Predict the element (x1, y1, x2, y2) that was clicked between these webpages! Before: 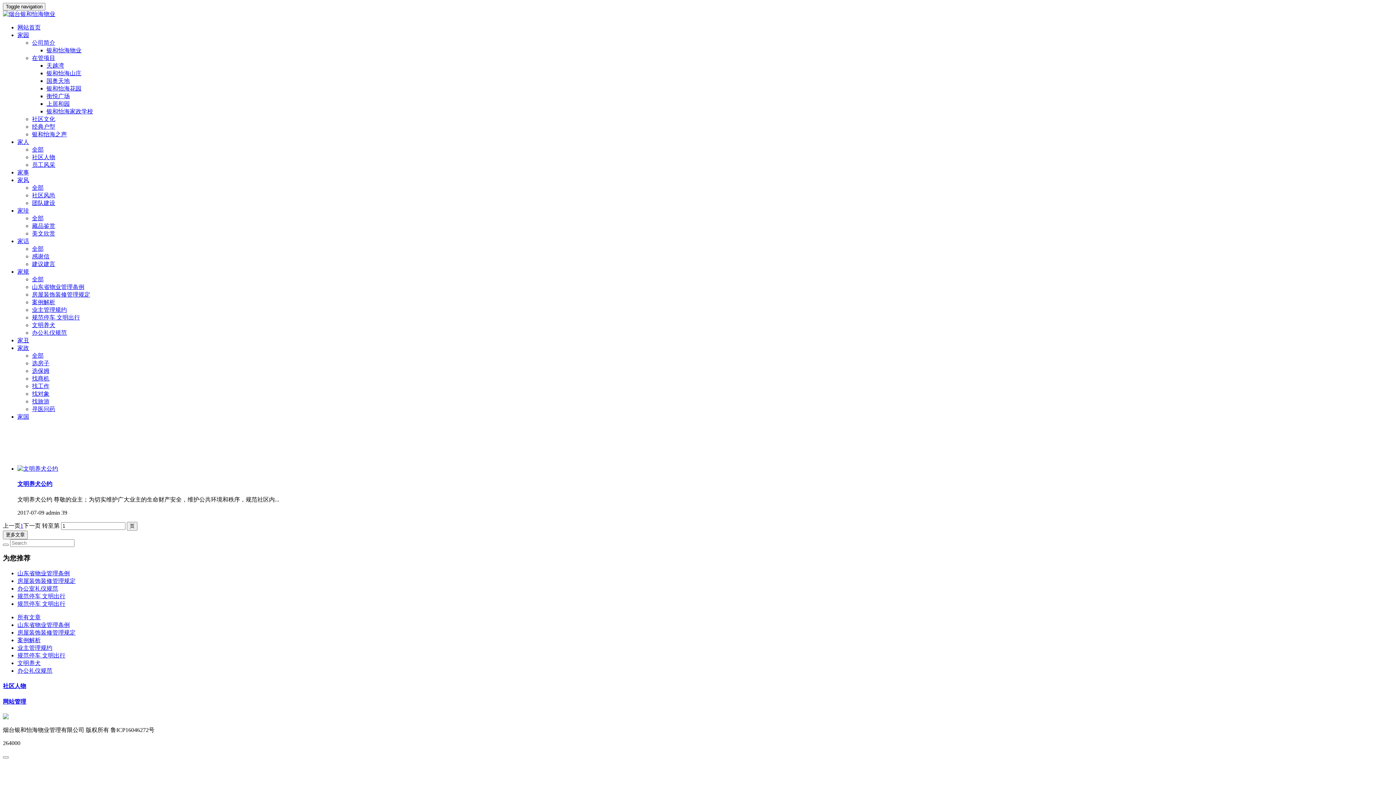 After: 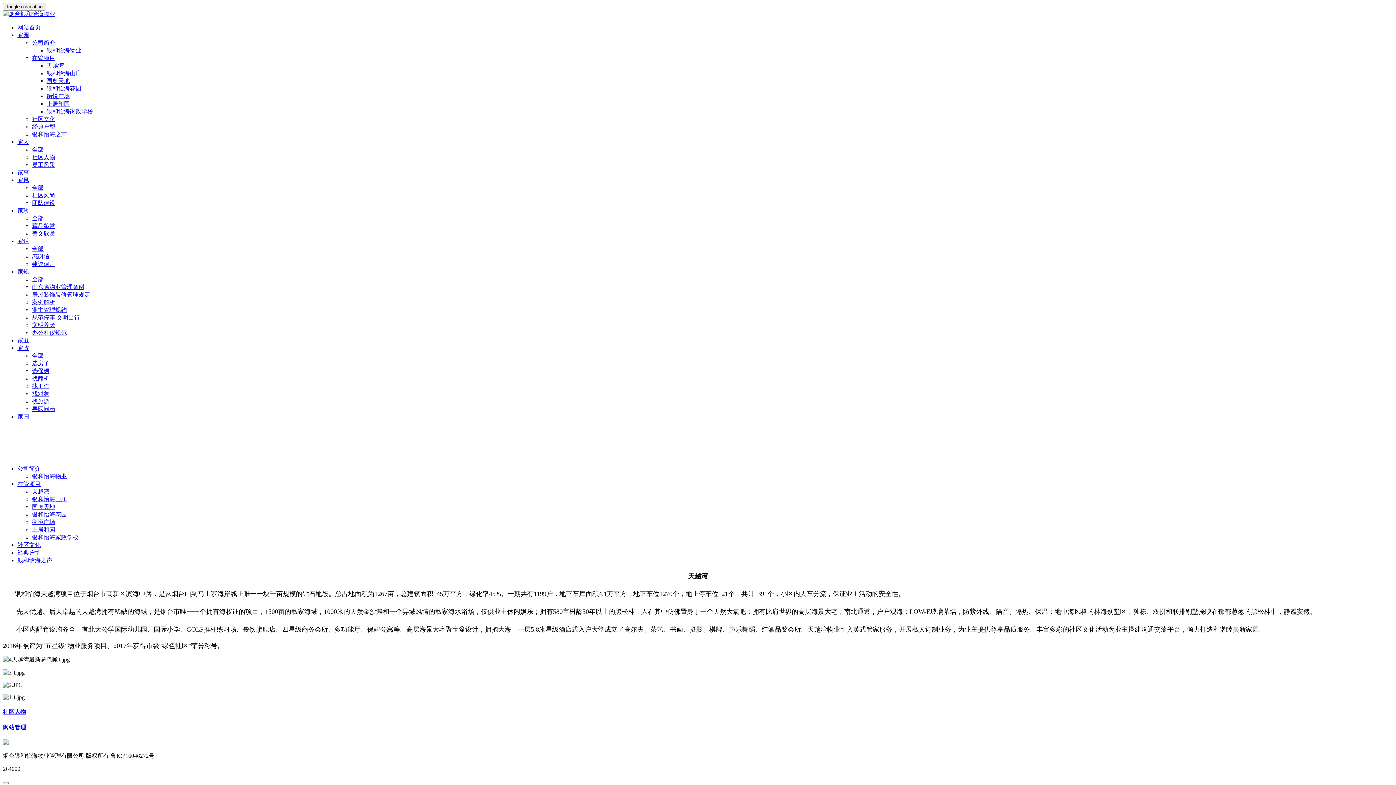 Action: label: 天越湾 bbox: (46, 62, 64, 68)